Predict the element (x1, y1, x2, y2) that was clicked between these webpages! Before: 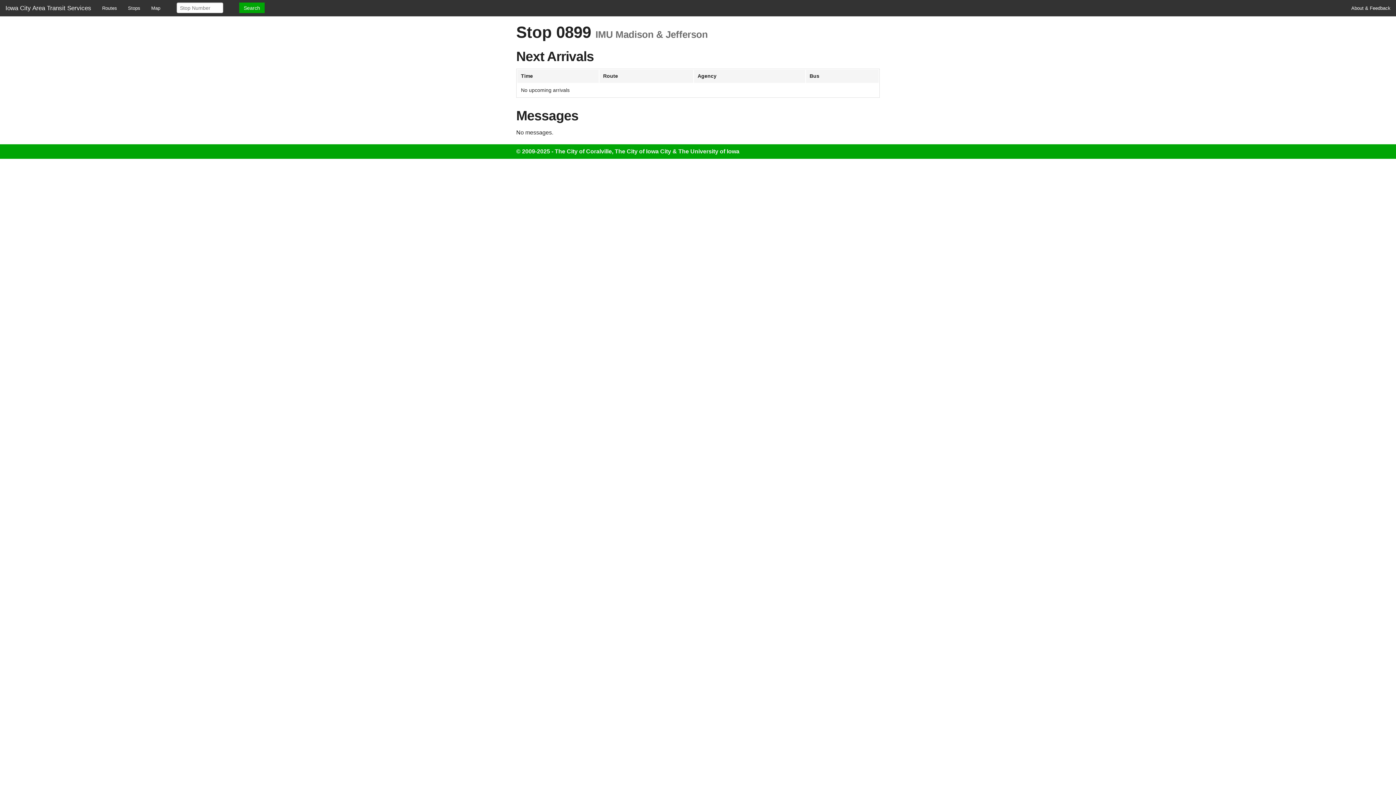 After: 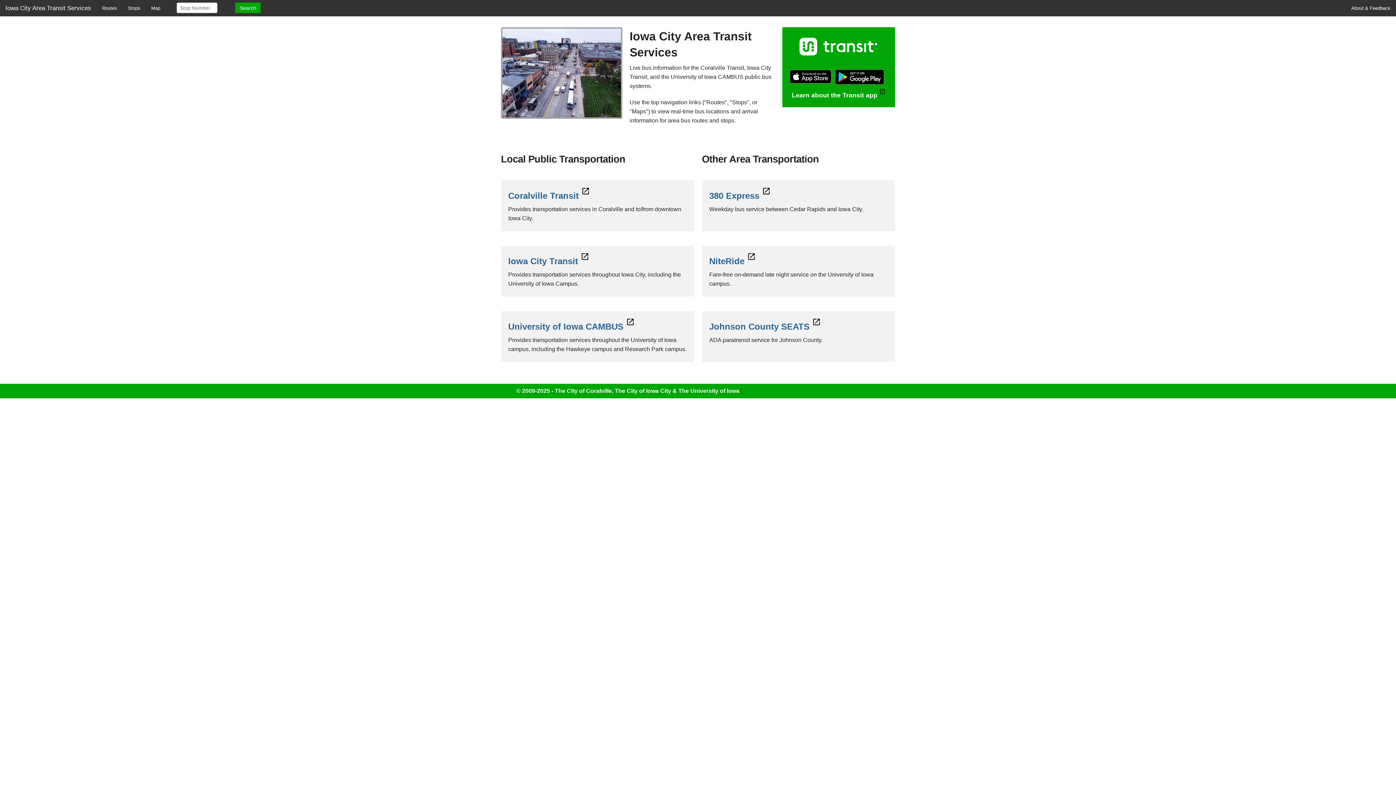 Action: label: Search bbox: (239, 2, 264, 13)